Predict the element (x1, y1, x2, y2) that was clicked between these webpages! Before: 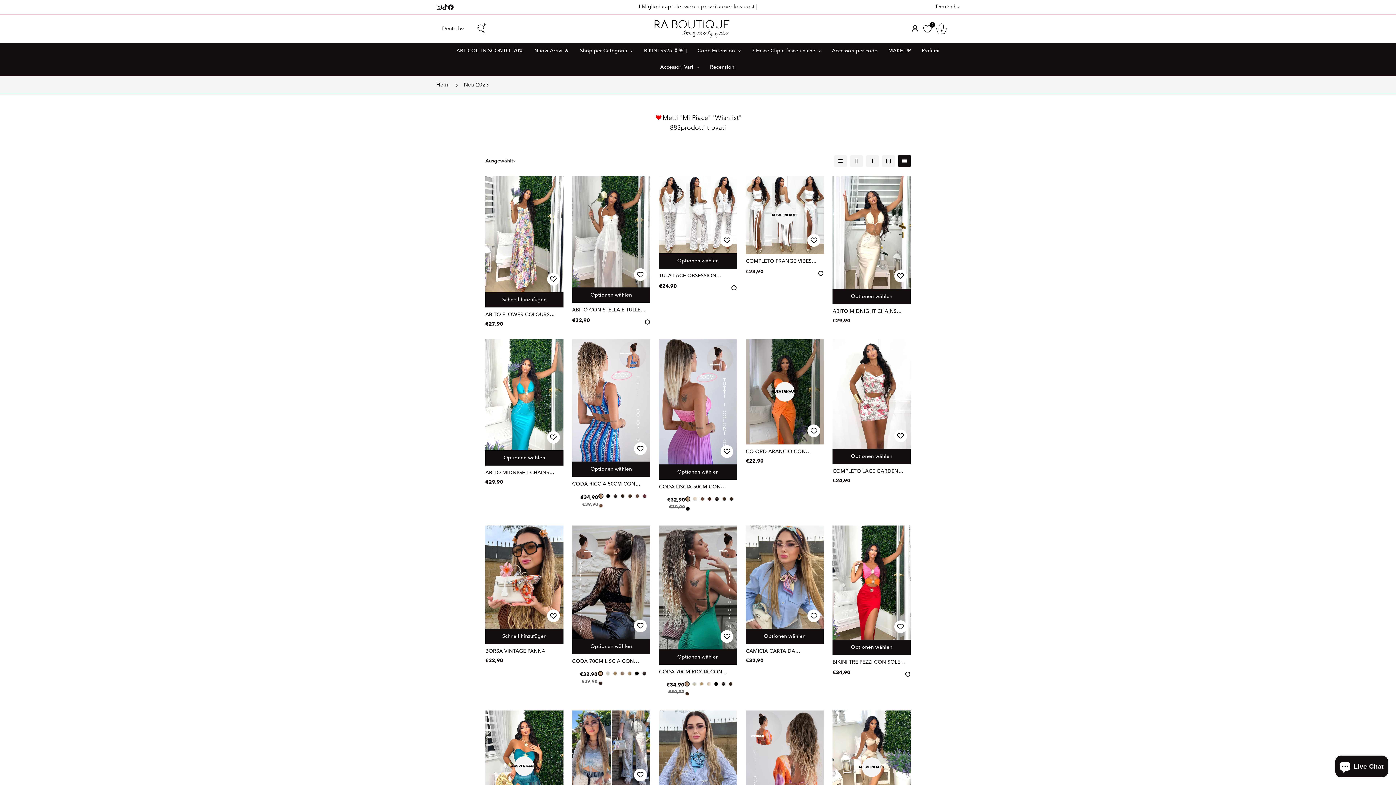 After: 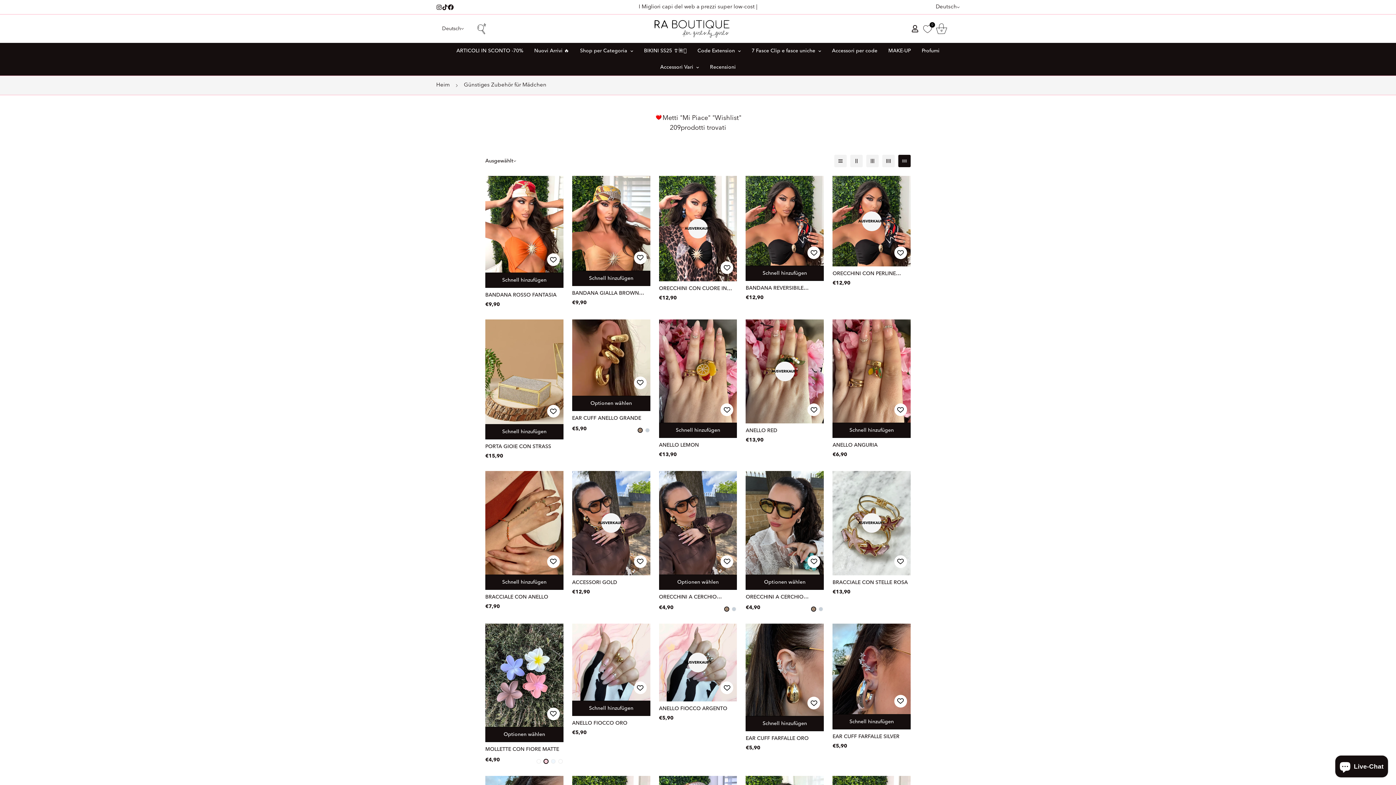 Action: bbox: (654, 59, 704, 75) label: Accessori Vari